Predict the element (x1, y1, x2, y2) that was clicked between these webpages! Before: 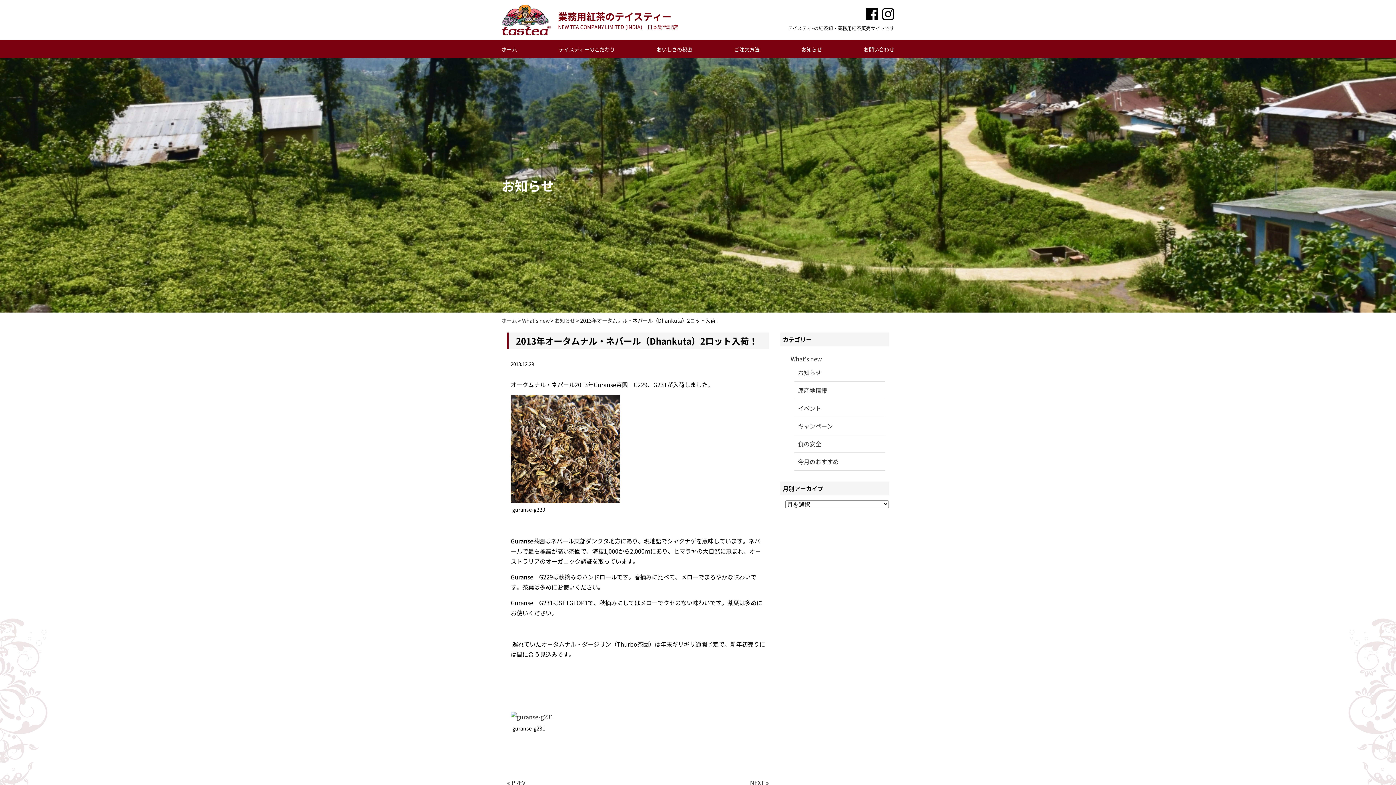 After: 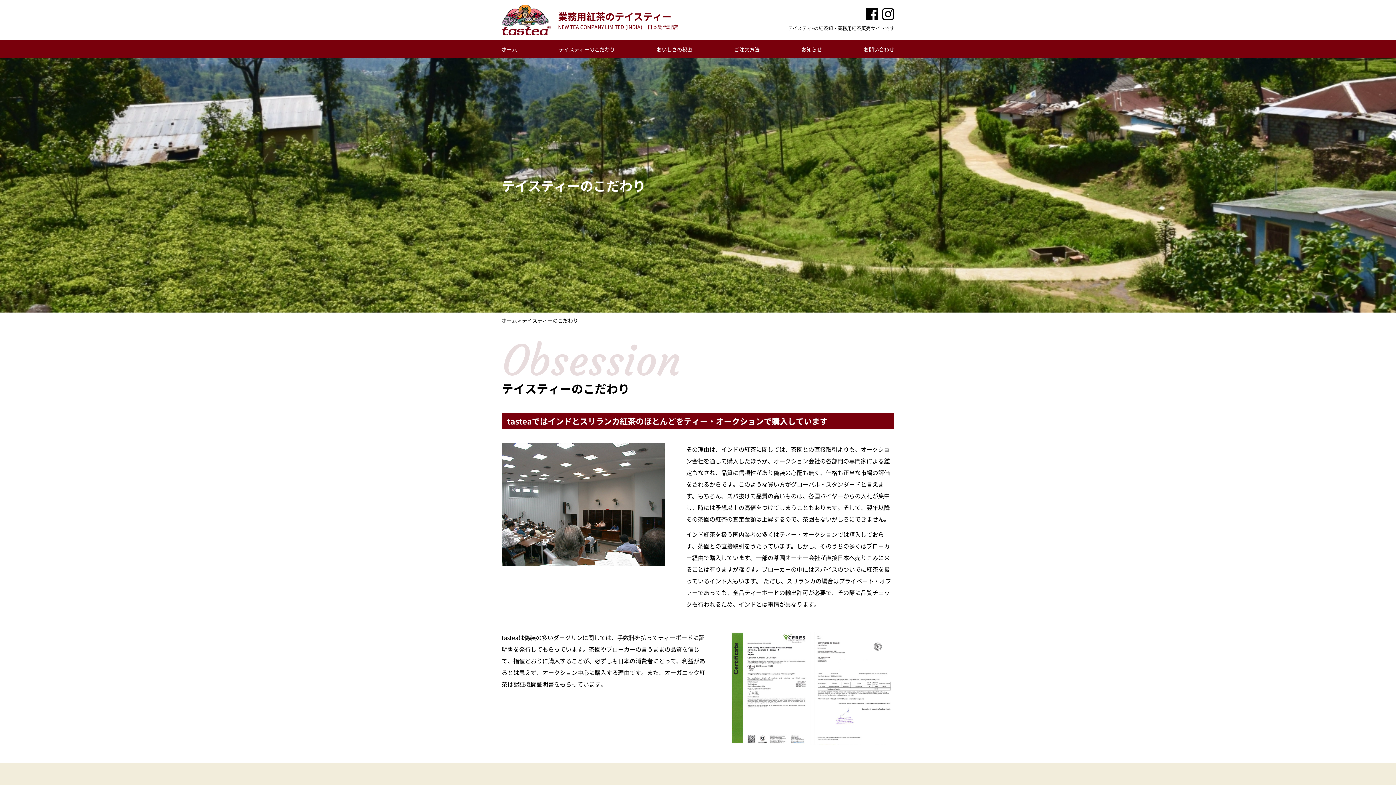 Action: label: テイスティーのこだわり bbox: (558, 45, 614, 53)